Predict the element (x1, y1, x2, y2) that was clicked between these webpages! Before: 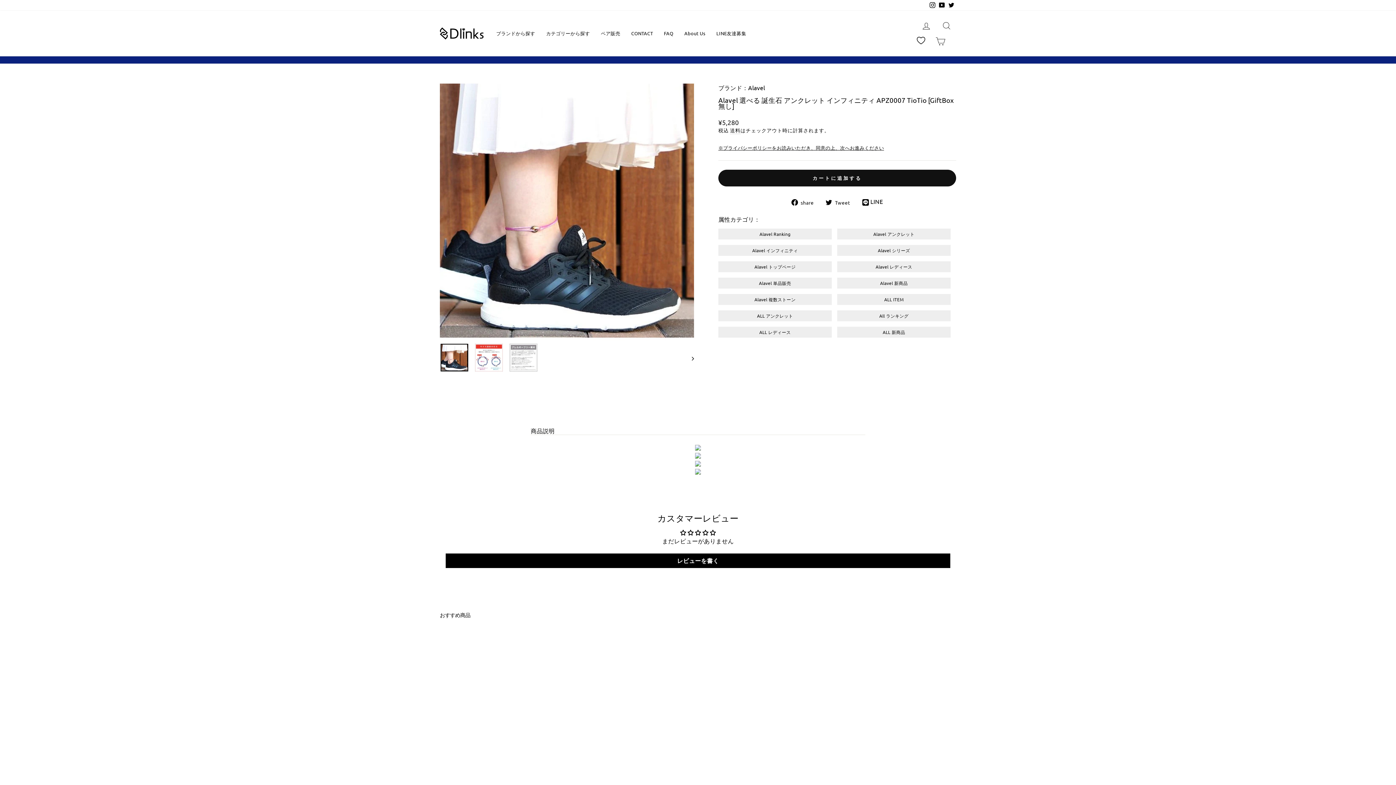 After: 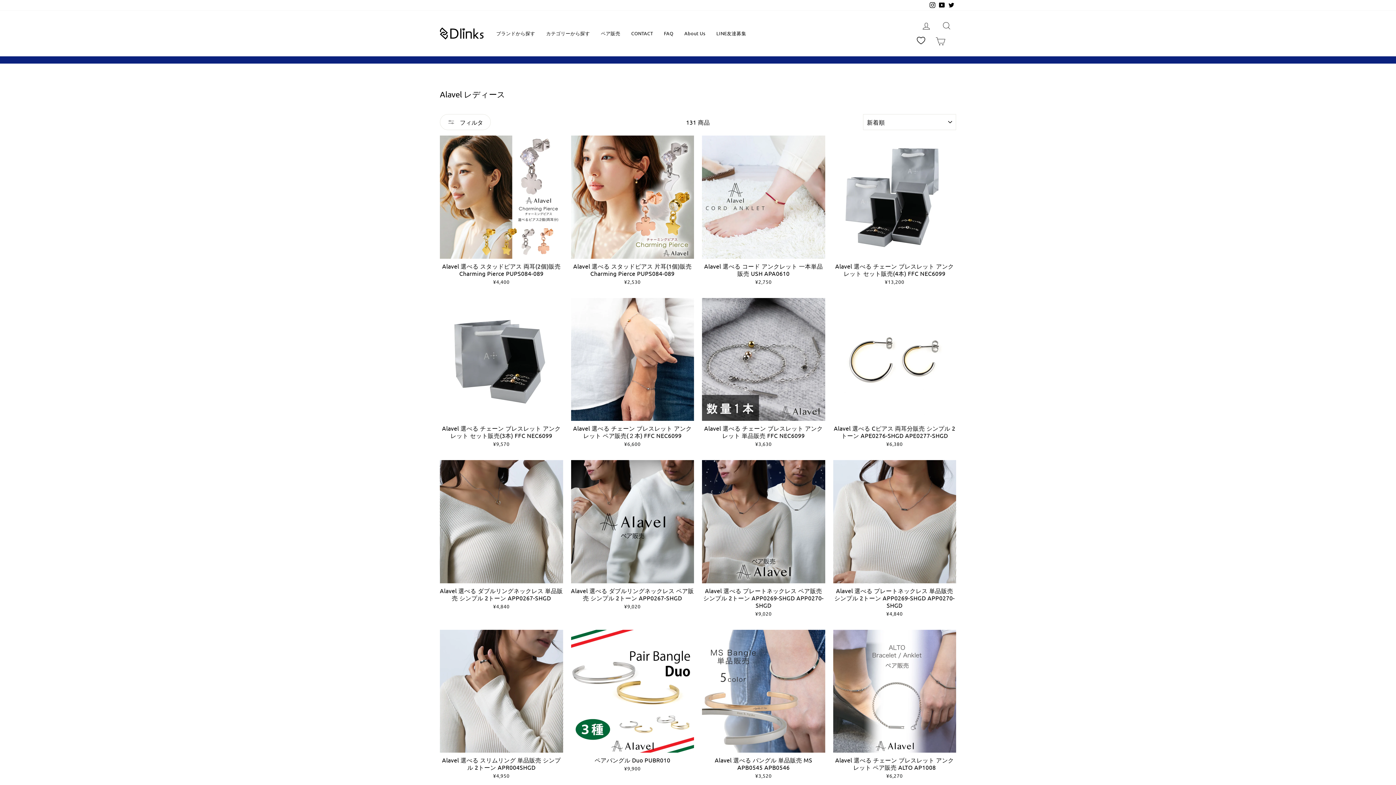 Action: label: Alavel レディース bbox: (875, 263, 912, 269)